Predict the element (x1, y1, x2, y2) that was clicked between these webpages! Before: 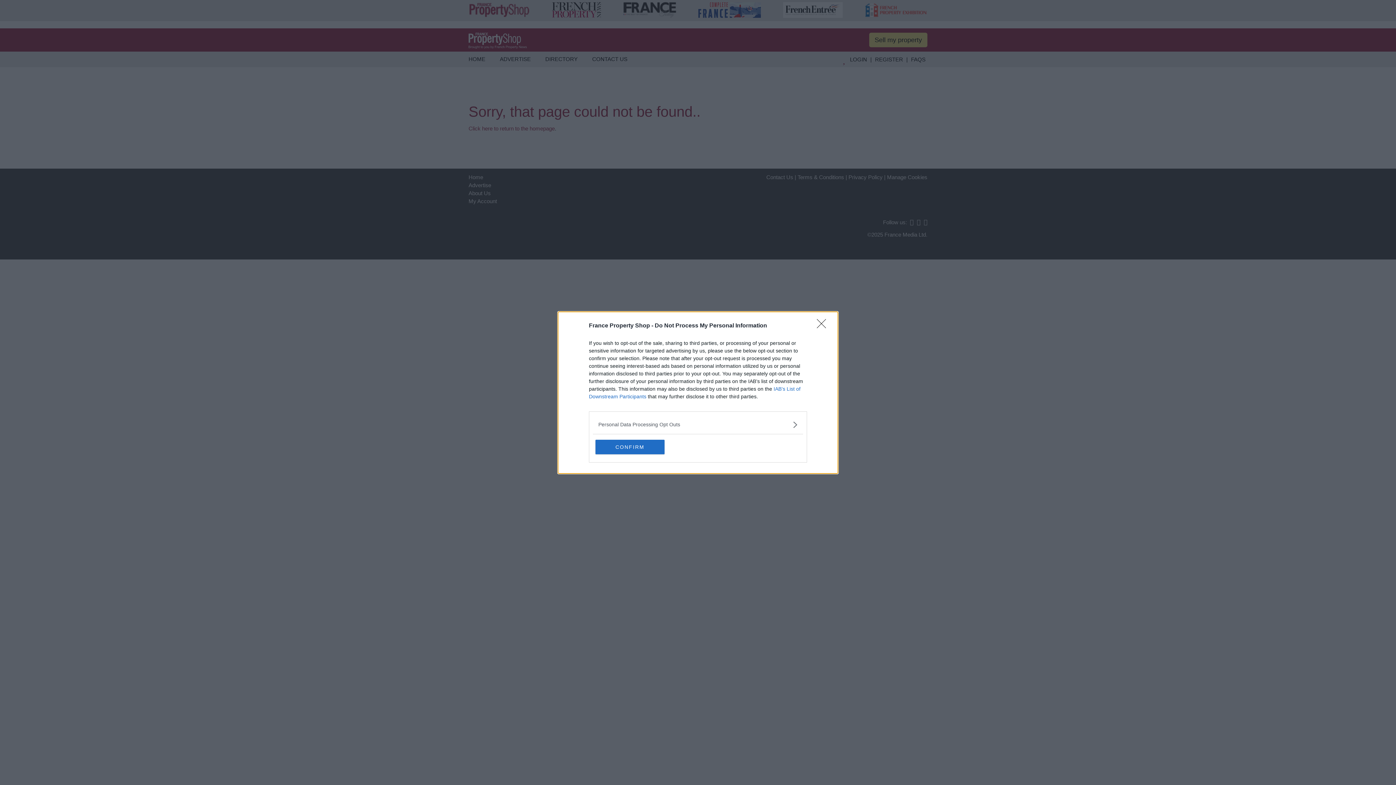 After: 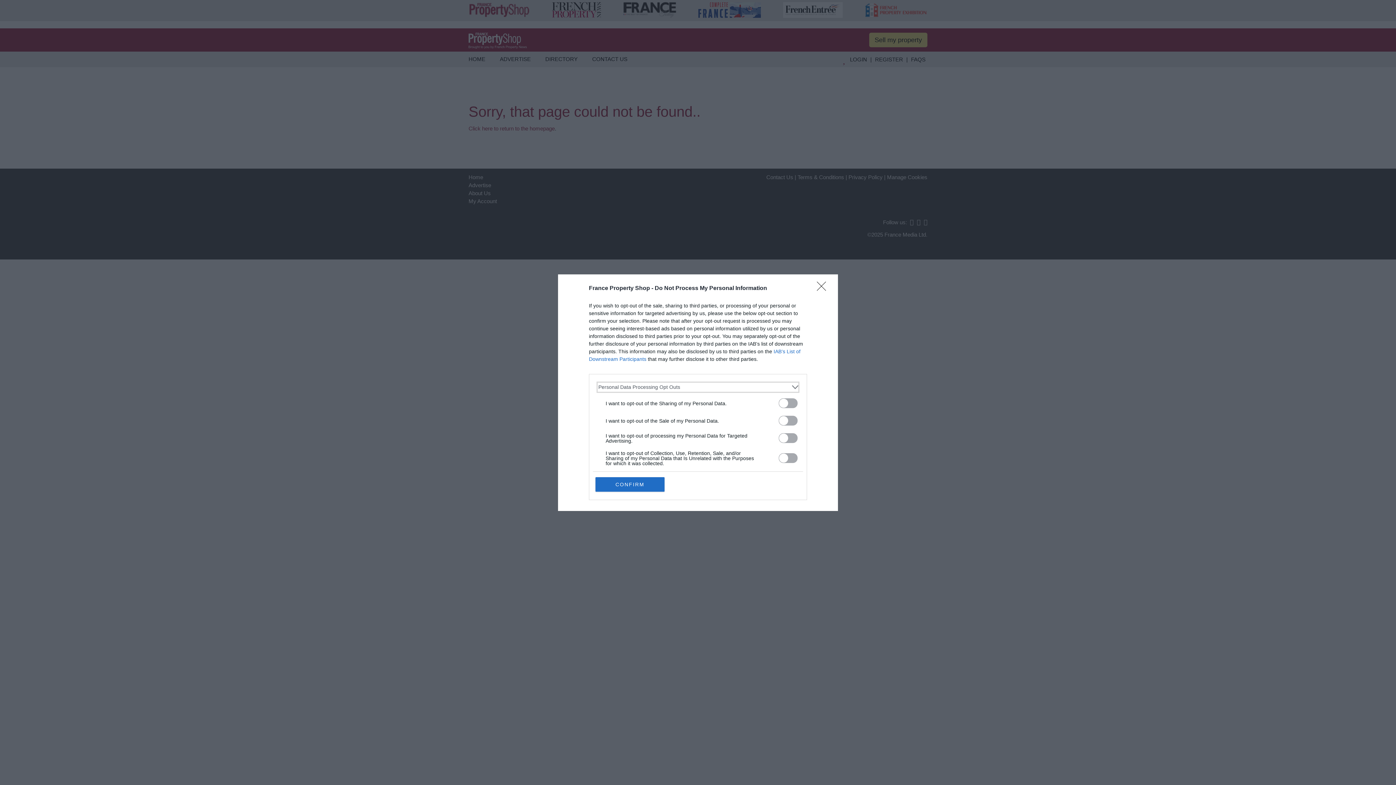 Action: bbox: (598, 420, 797, 428) label: Opt-Outs